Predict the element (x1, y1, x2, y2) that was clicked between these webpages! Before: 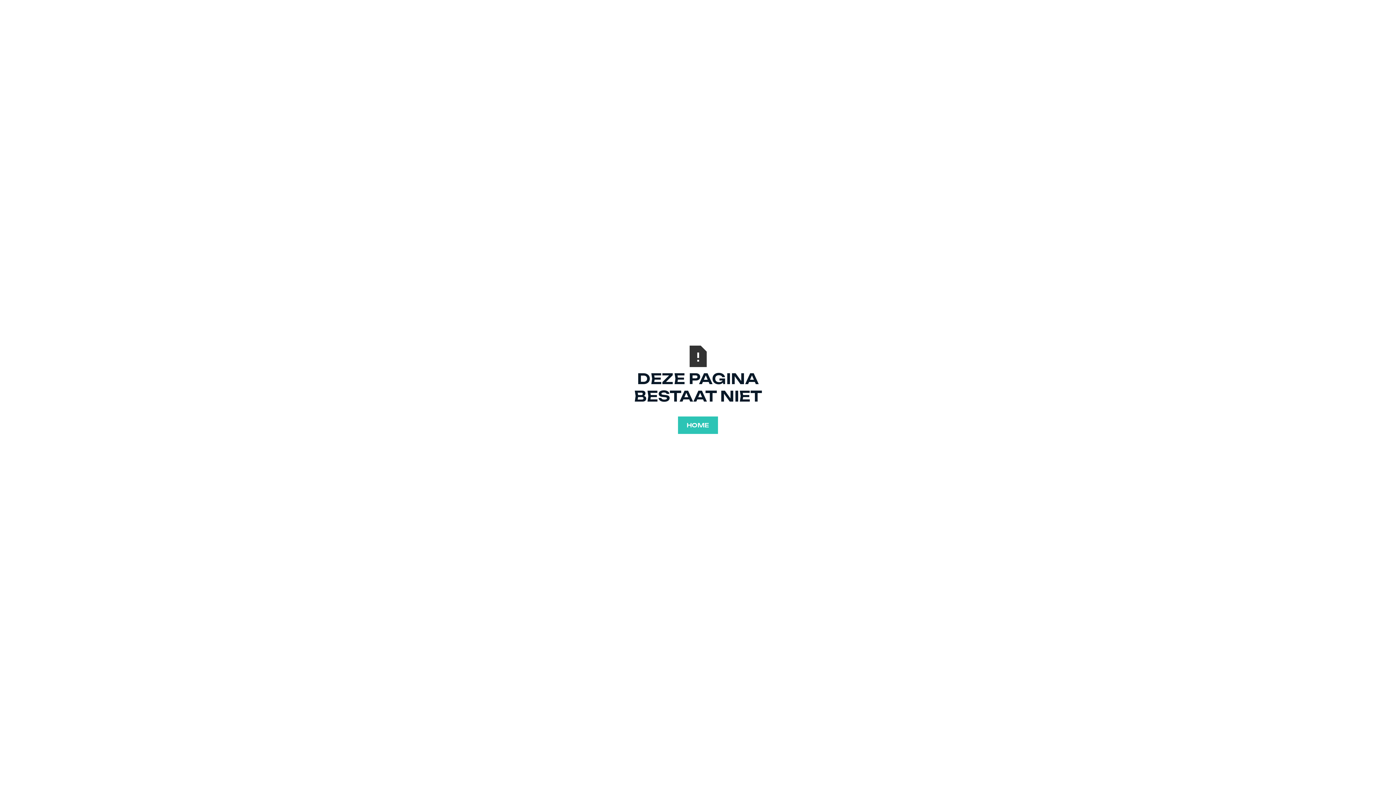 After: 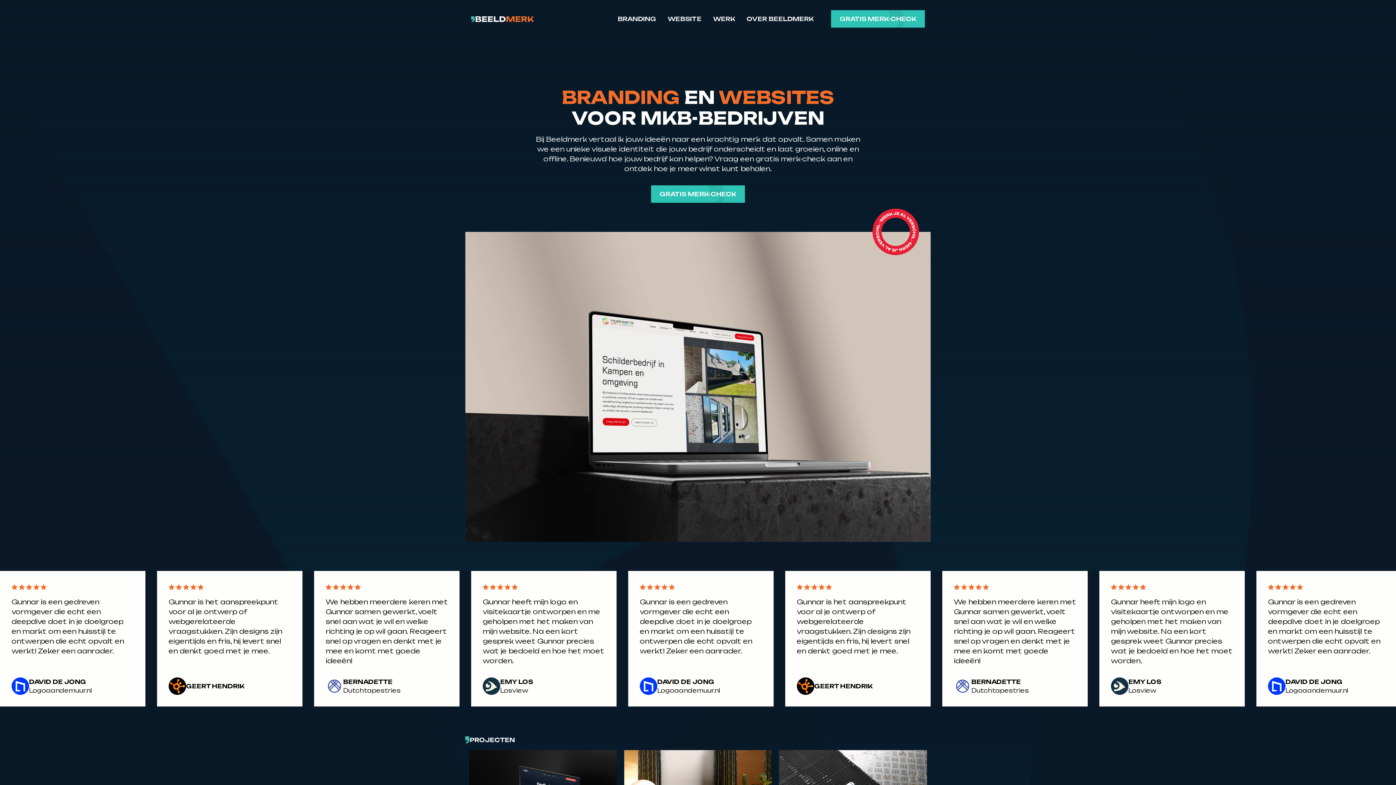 Action: label: HOME bbox: (678, 416, 718, 434)